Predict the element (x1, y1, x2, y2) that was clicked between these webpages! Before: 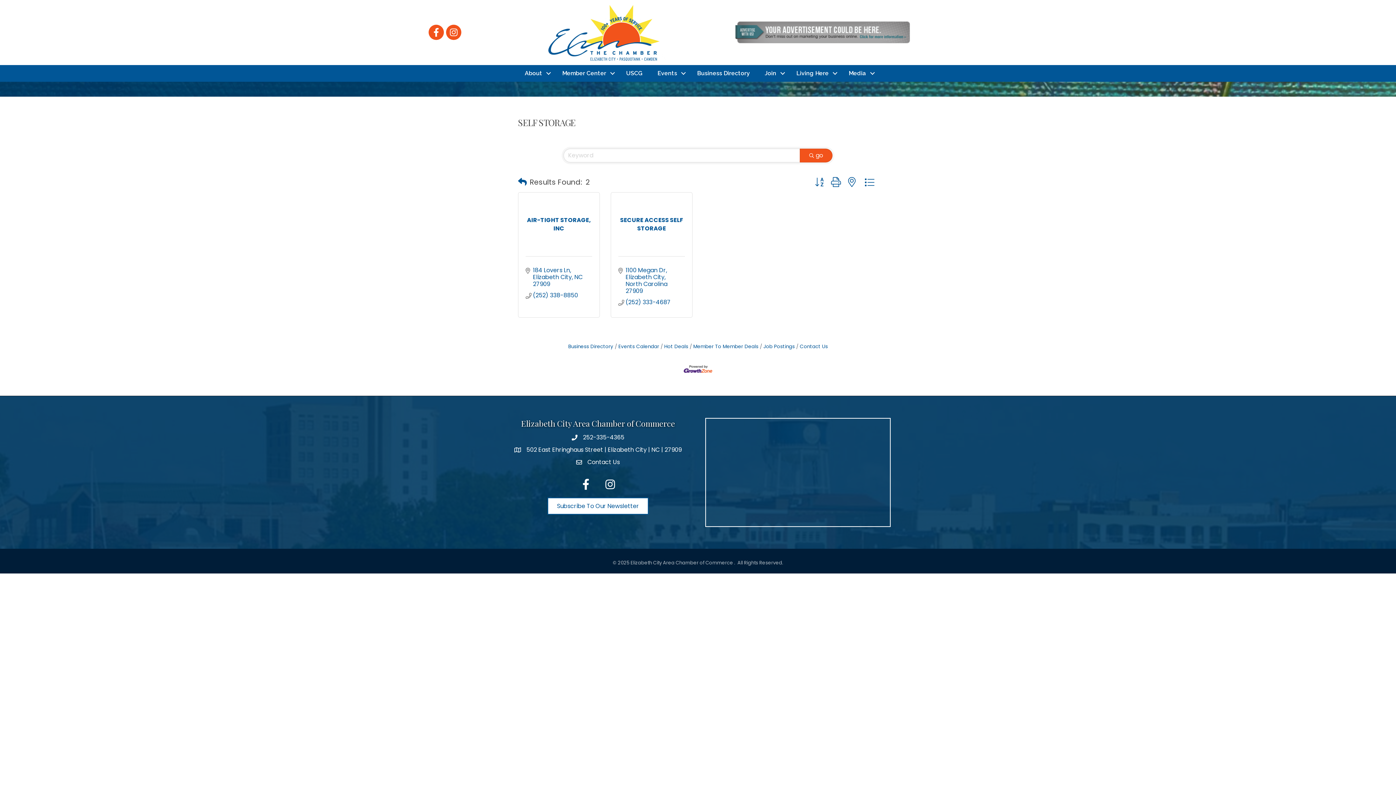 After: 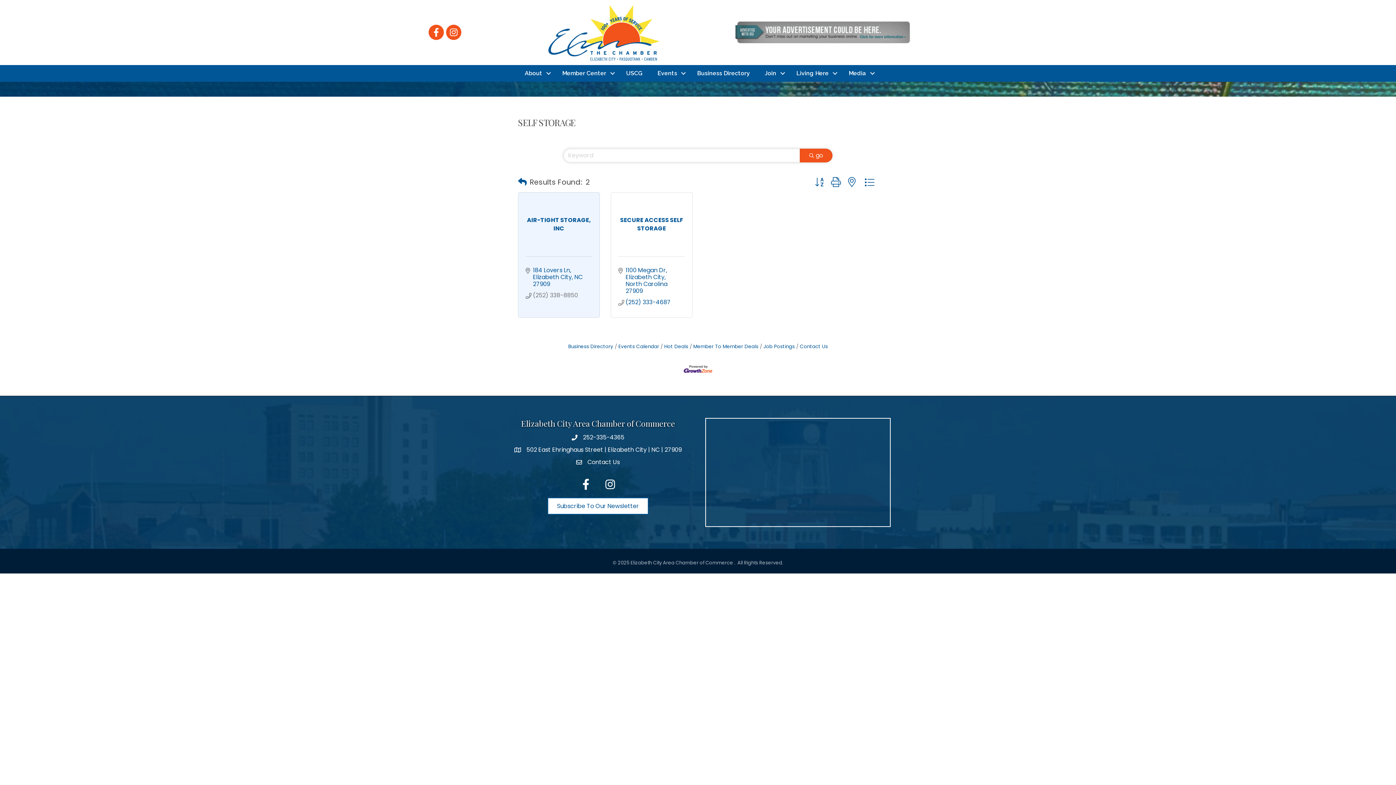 Action: label: (252) 338-8850 bbox: (533, 291, 578, 298)